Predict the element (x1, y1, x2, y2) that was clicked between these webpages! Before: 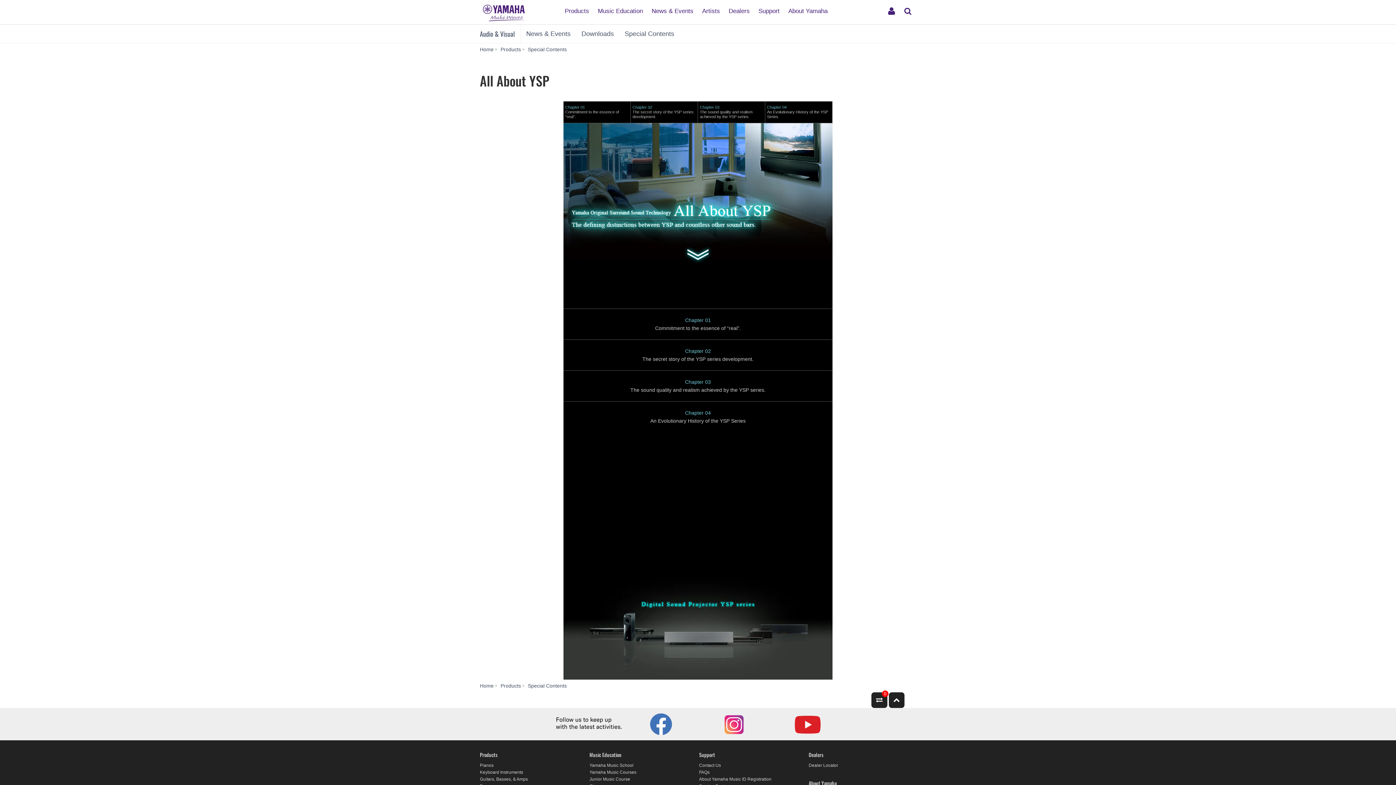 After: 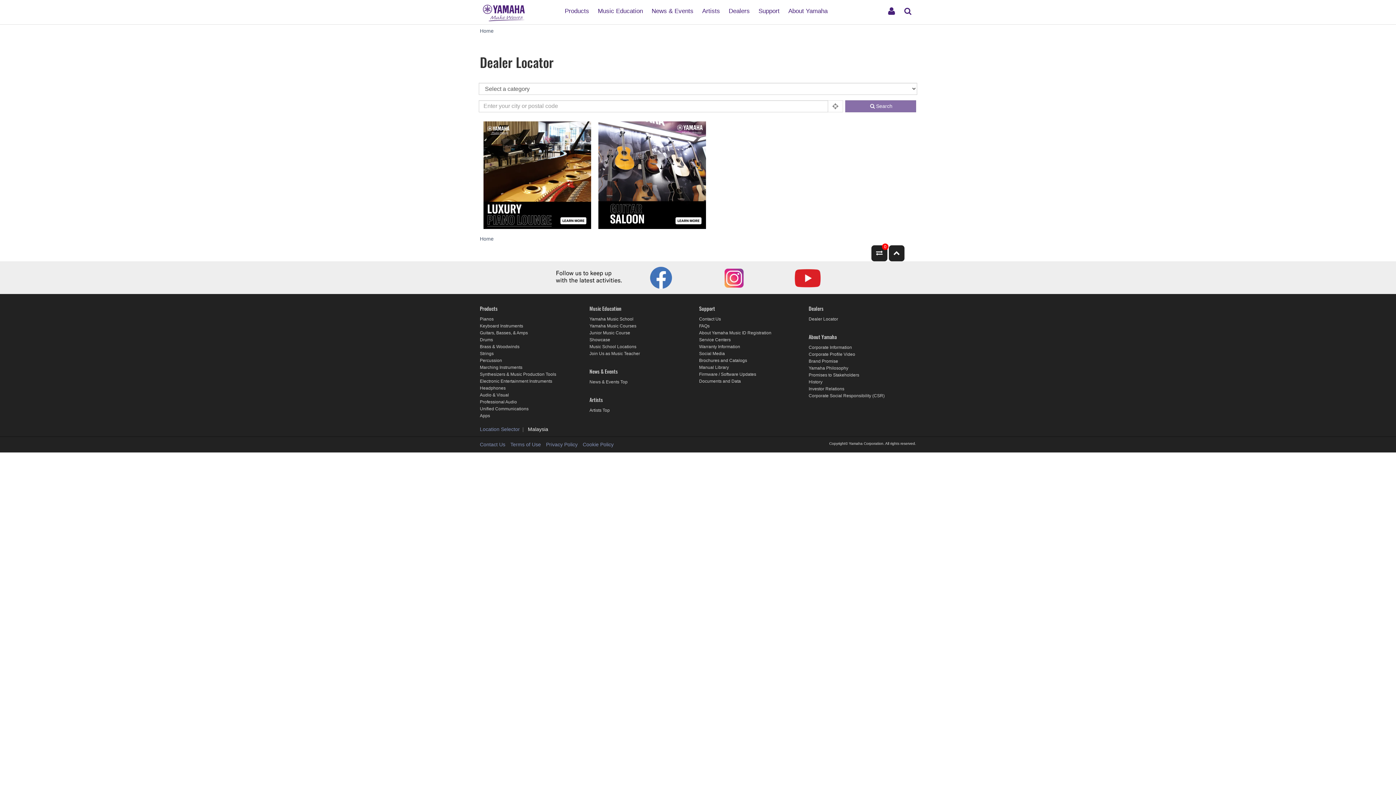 Action: label: Dealers bbox: (725, 1, 753, 14)